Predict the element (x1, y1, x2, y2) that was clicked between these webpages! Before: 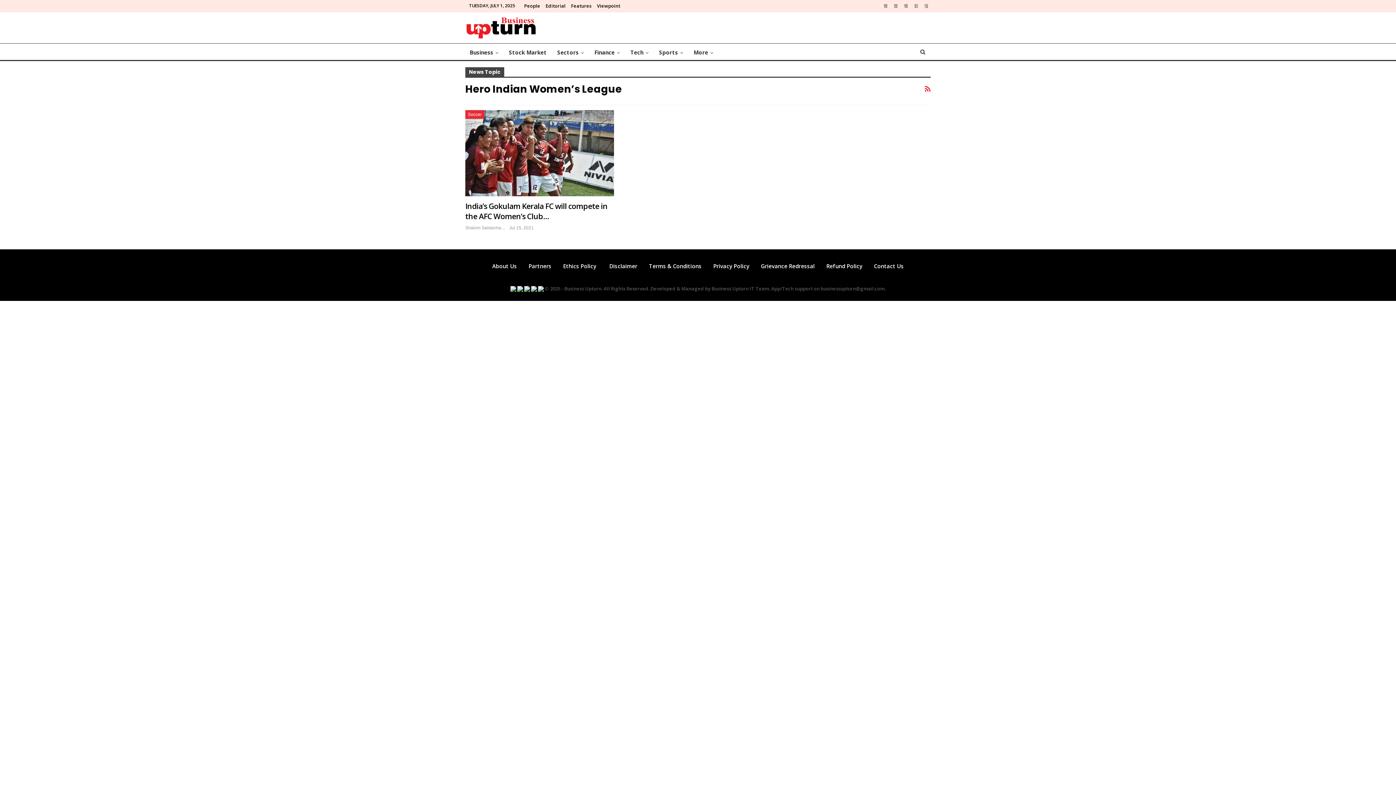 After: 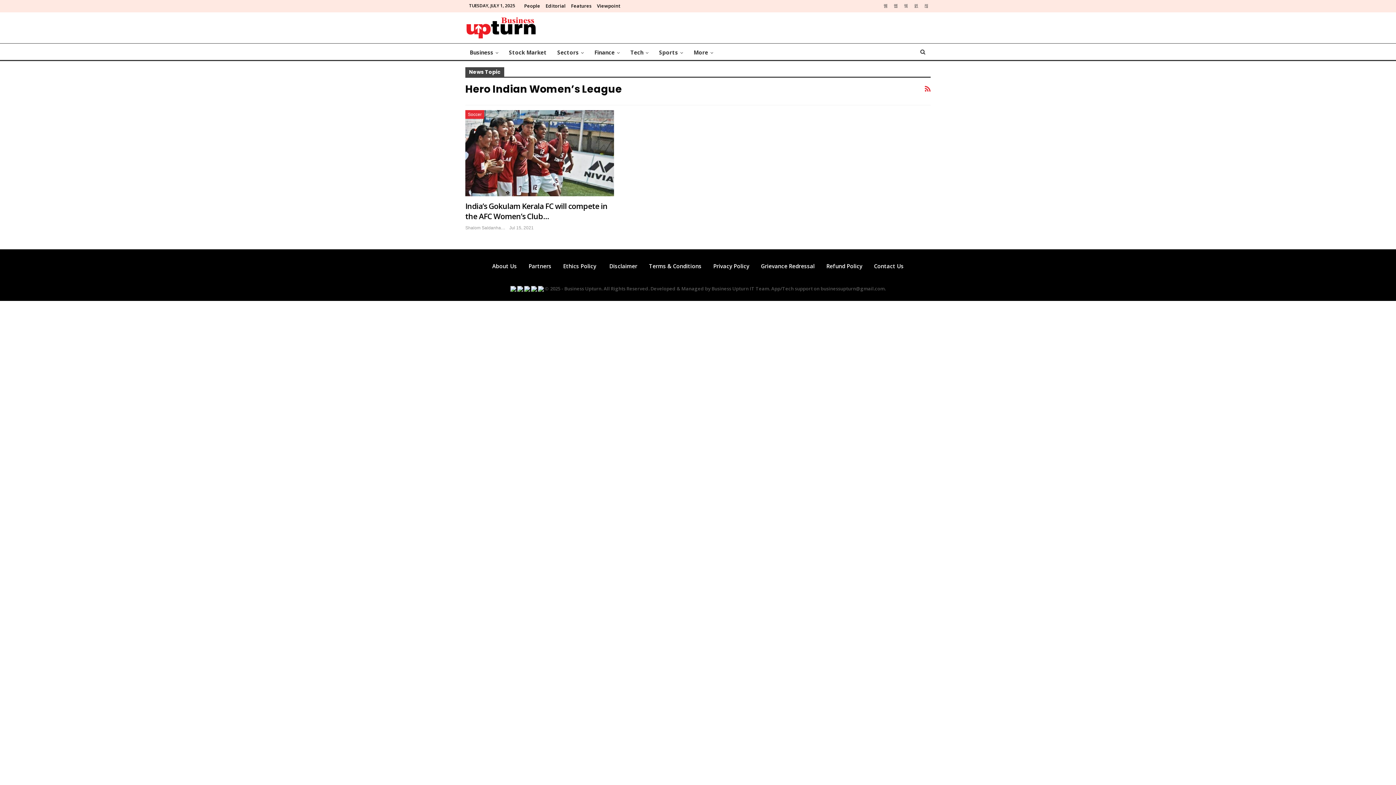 Action: bbox: (901, 2, 910, 8)